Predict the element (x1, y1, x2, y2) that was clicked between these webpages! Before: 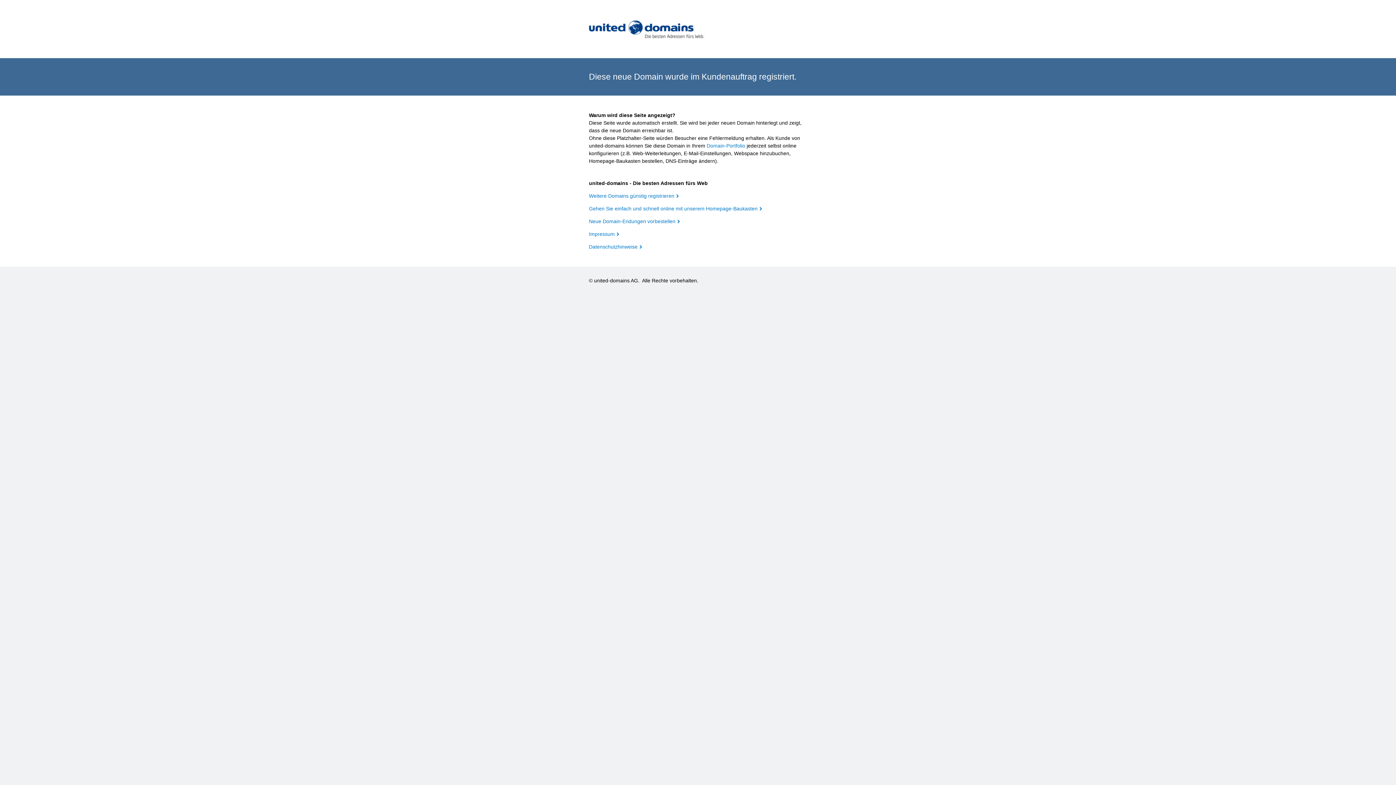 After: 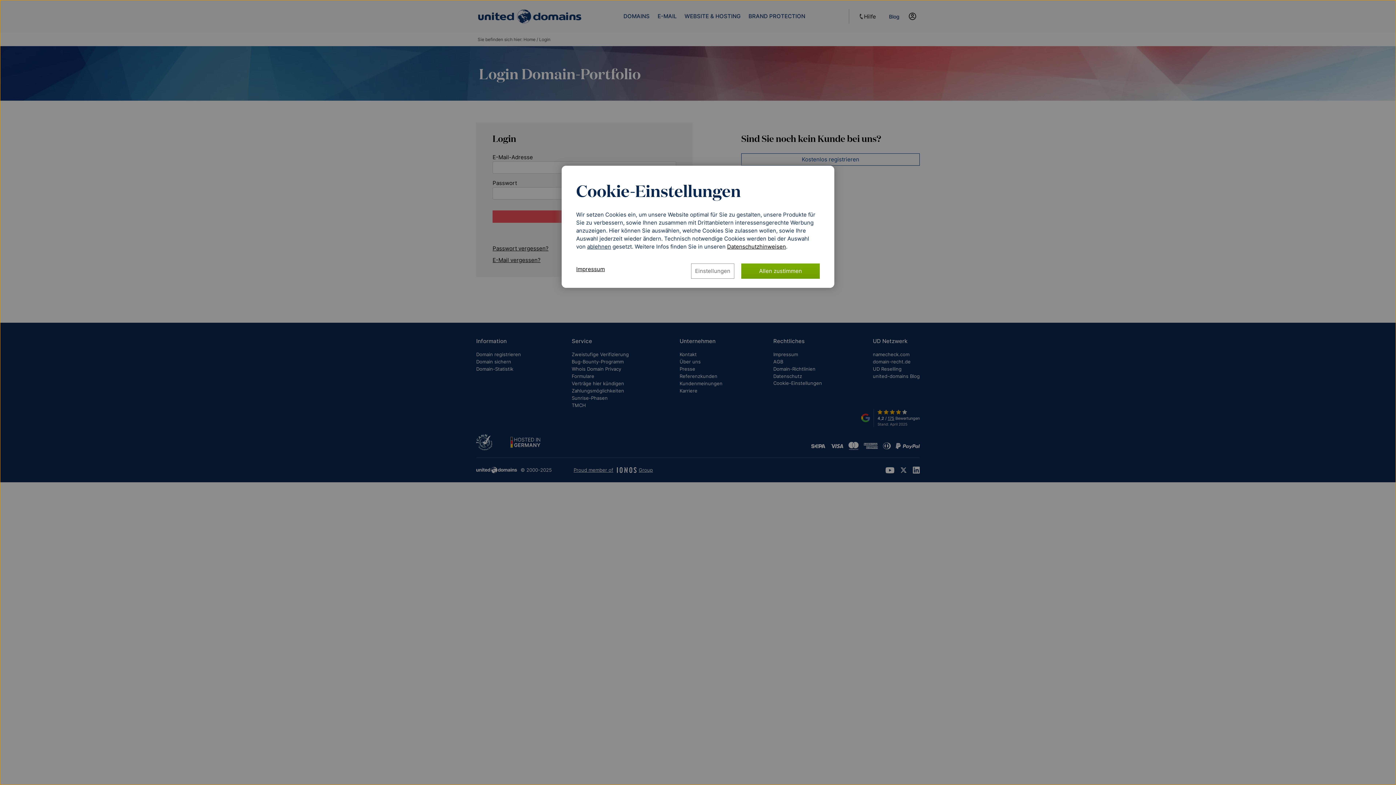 Action: label: Domain-Portfolio bbox: (706, 142, 745, 148)